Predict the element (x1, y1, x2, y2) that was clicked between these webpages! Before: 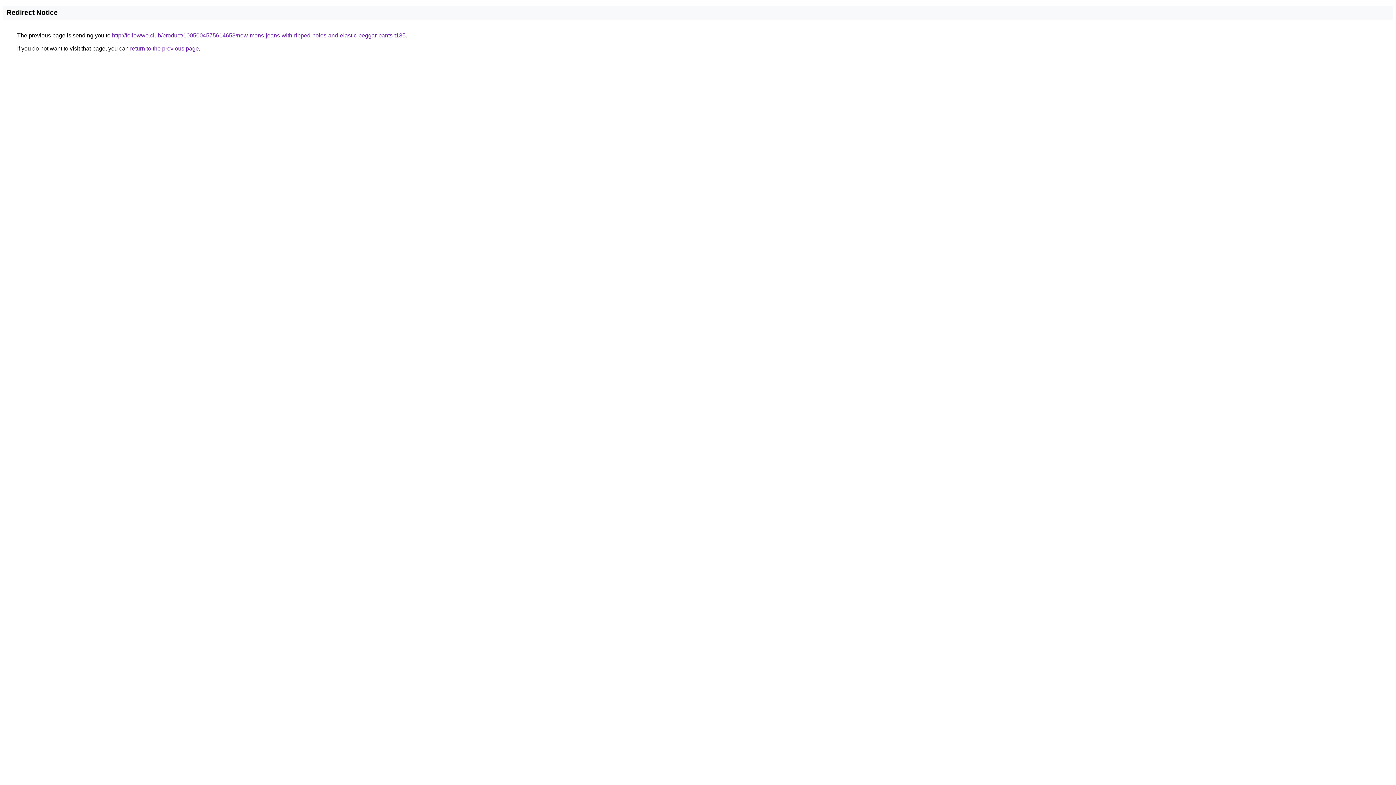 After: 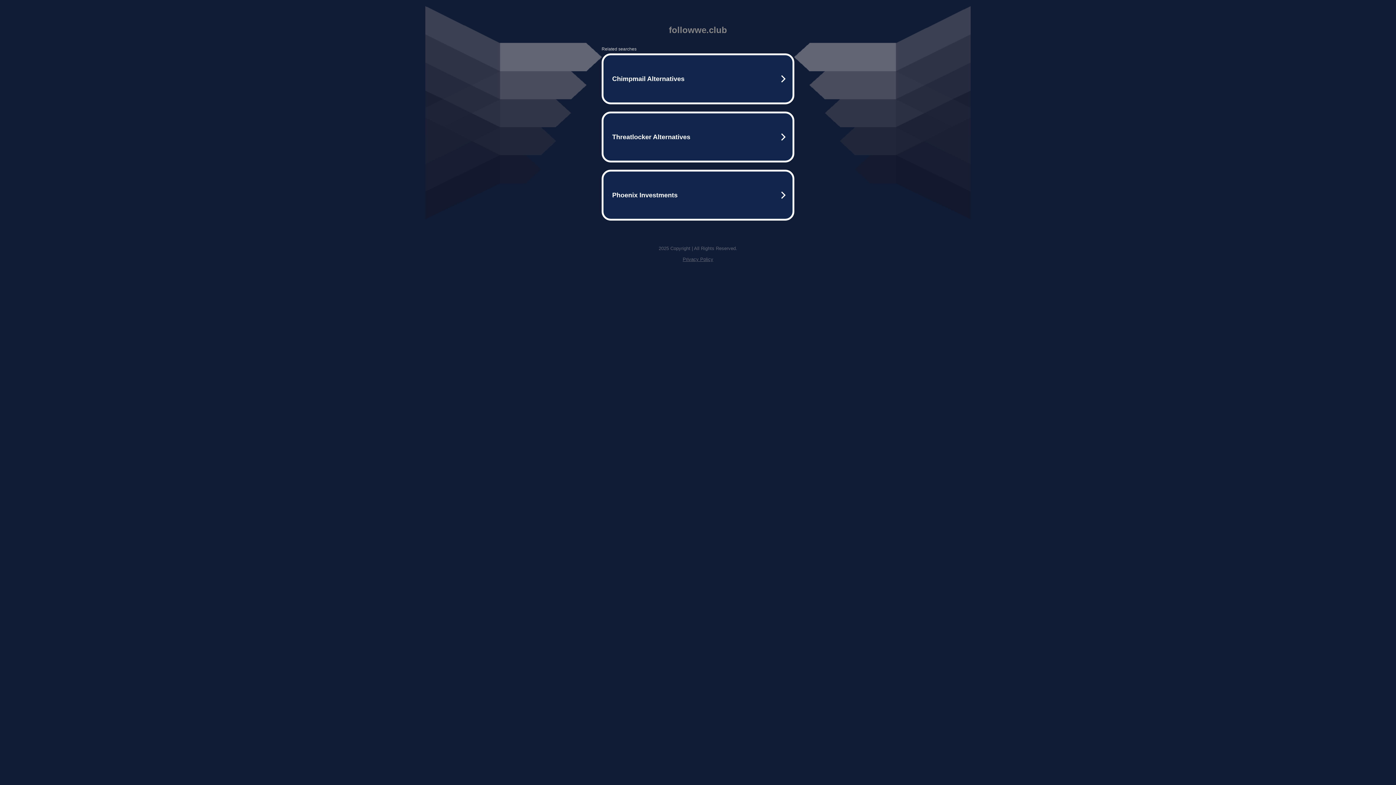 Action: bbox: (112, 32, 405, 38) label: http://followwe.club/product/1005004575614653/new-mens-jeans-with-ripped-holes-and-elastic-beggar-pants-t135